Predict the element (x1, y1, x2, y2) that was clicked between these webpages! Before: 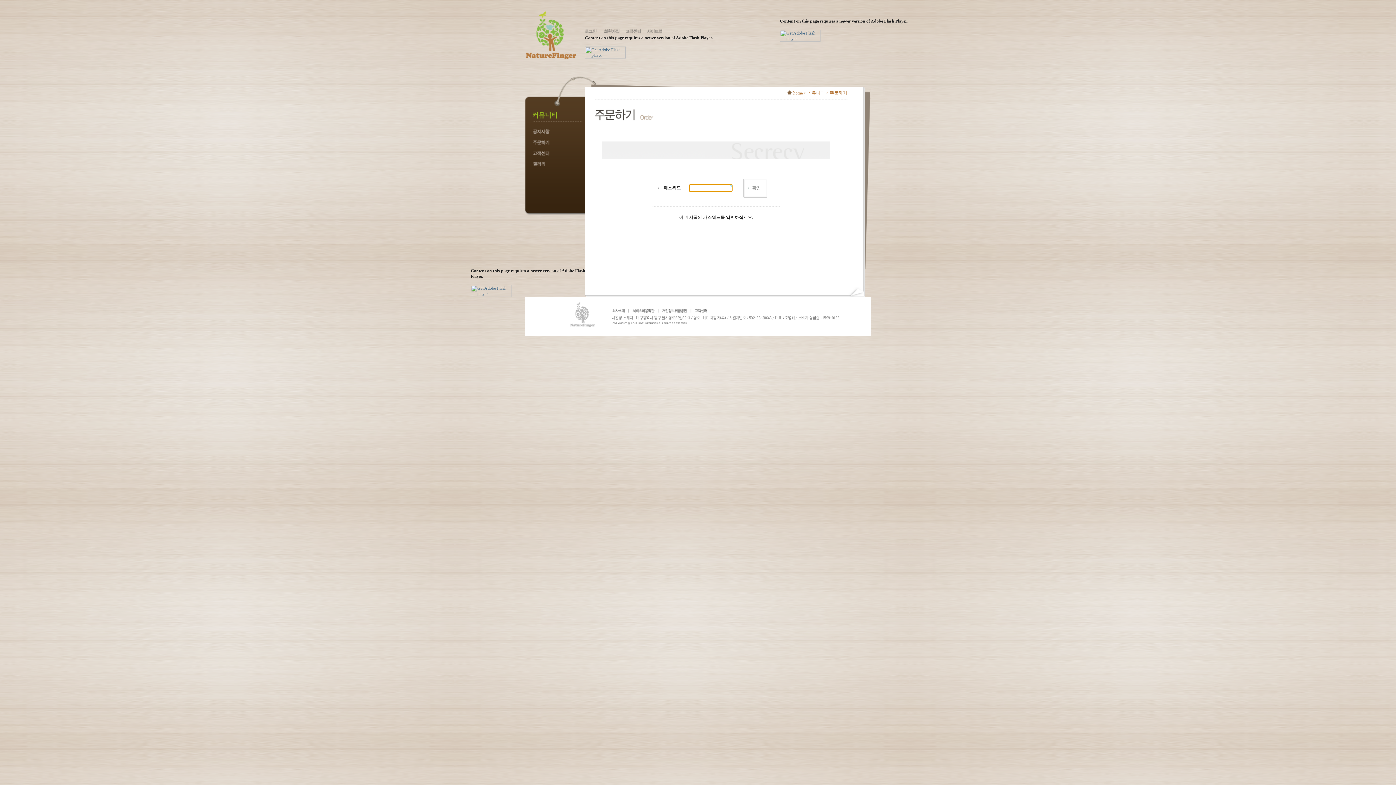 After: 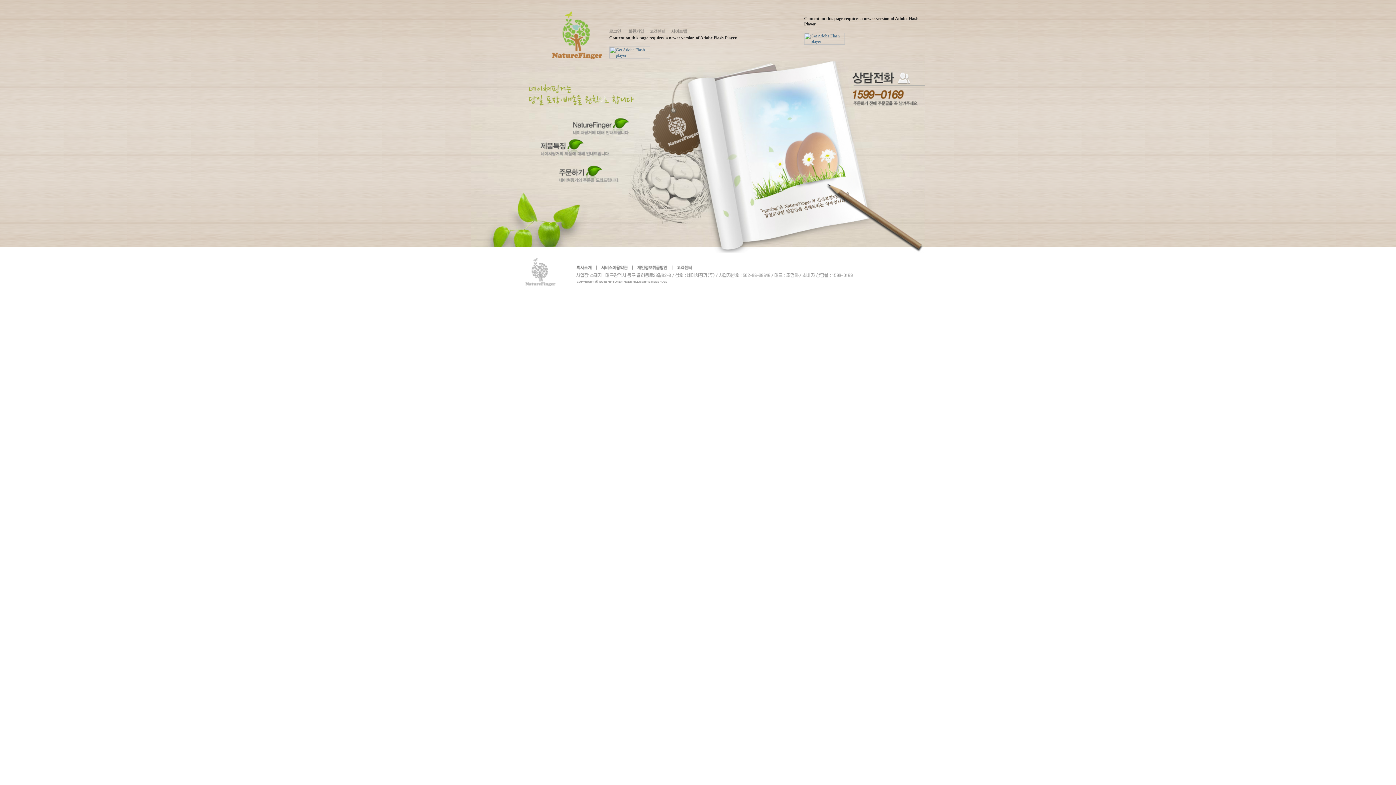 Action: bbox: (787, 90, 804, 95) label:  home 